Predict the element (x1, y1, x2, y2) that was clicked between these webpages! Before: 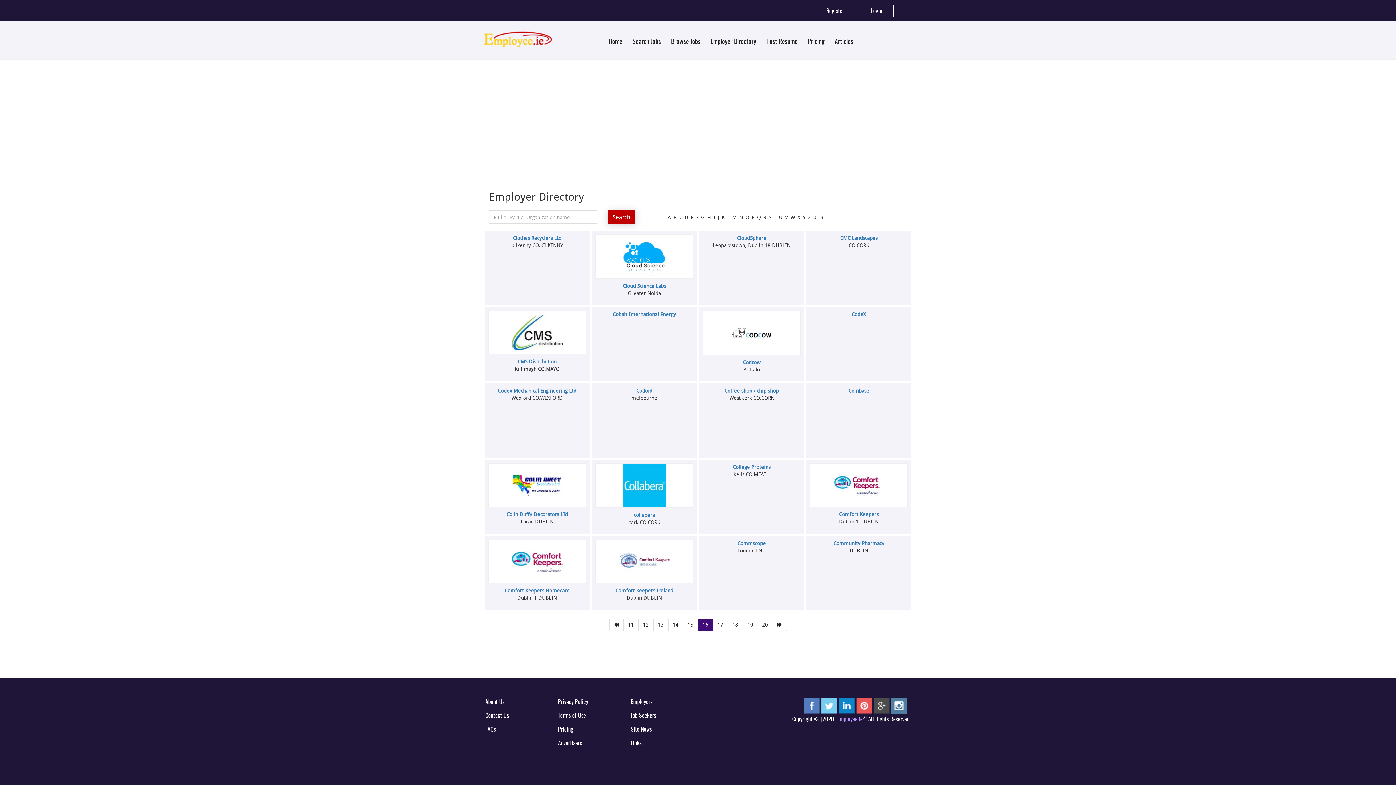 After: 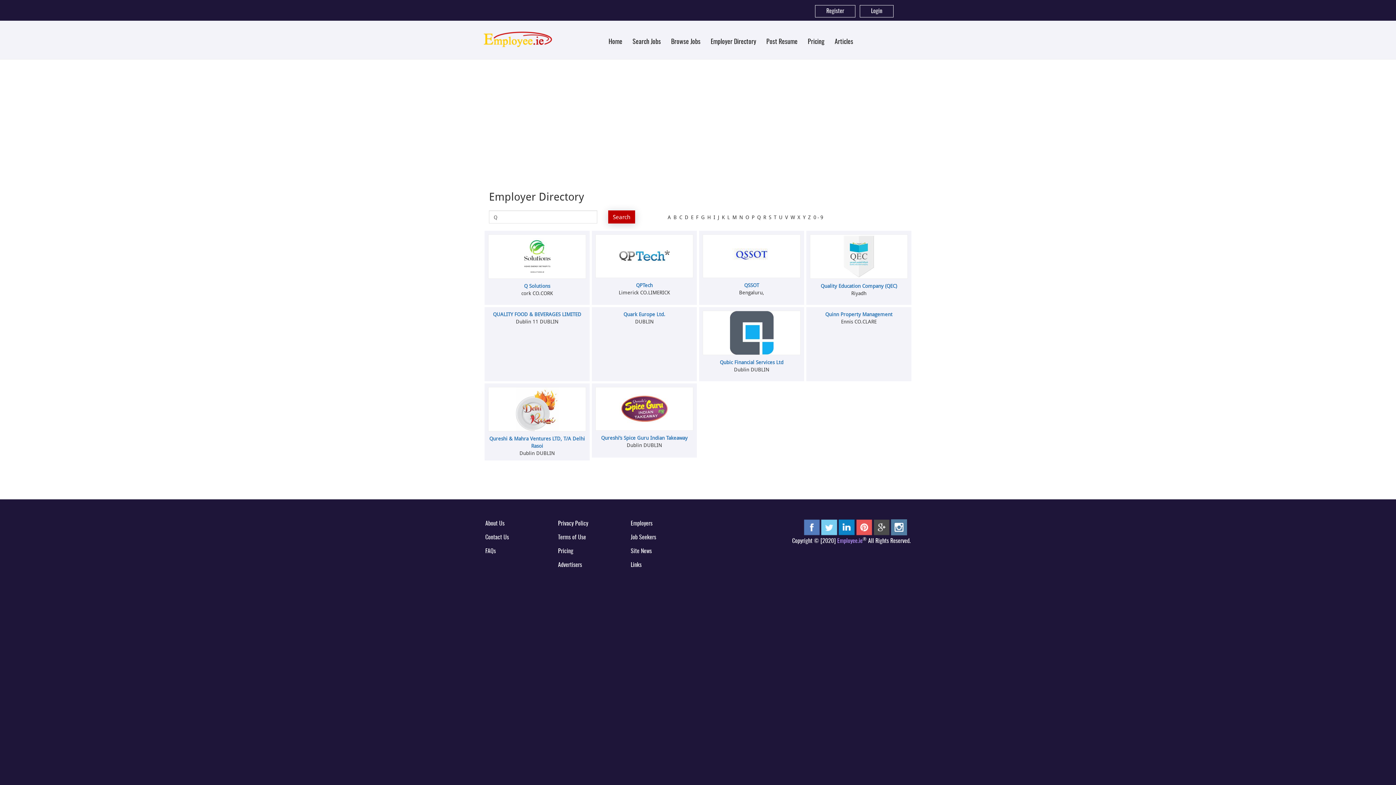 Action: label: Q bbox: (757, 213, 762, 220)